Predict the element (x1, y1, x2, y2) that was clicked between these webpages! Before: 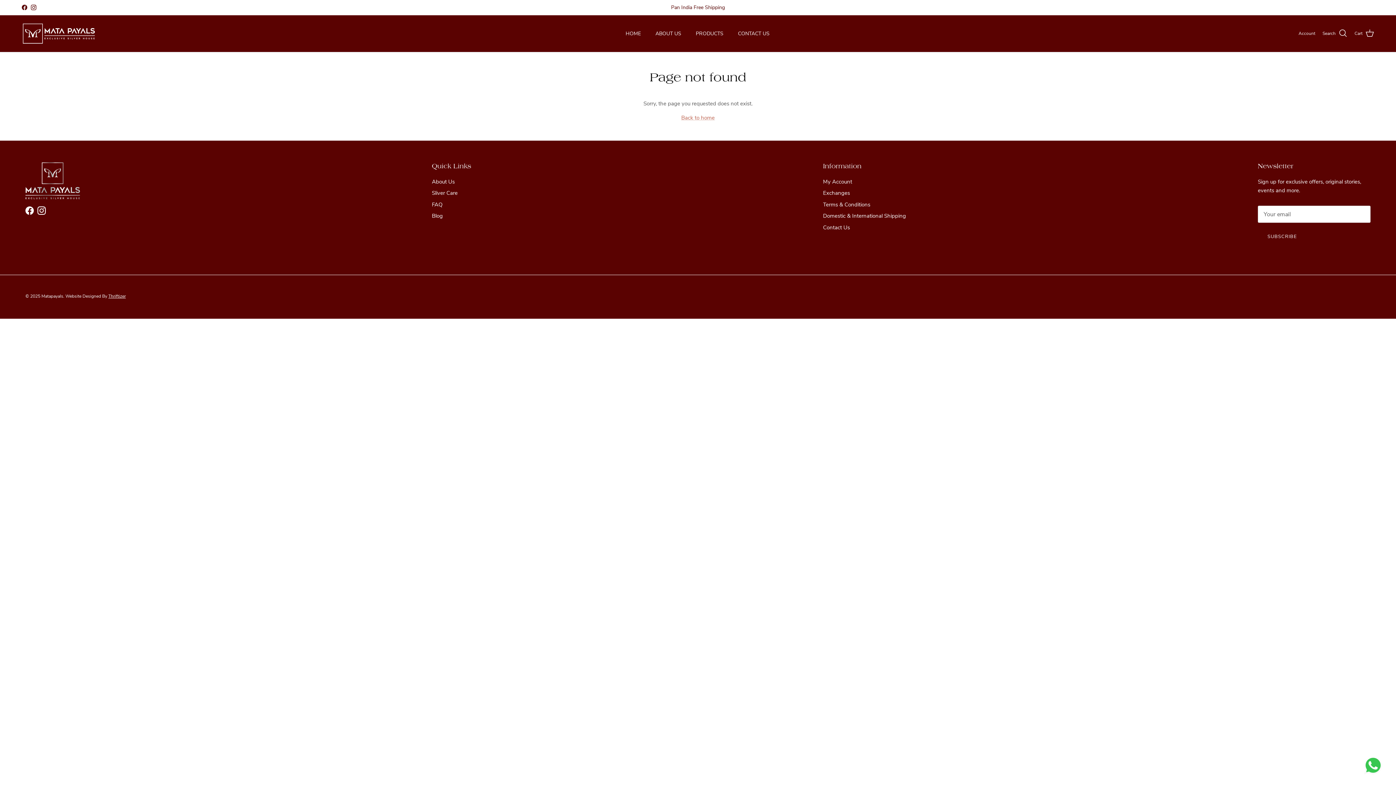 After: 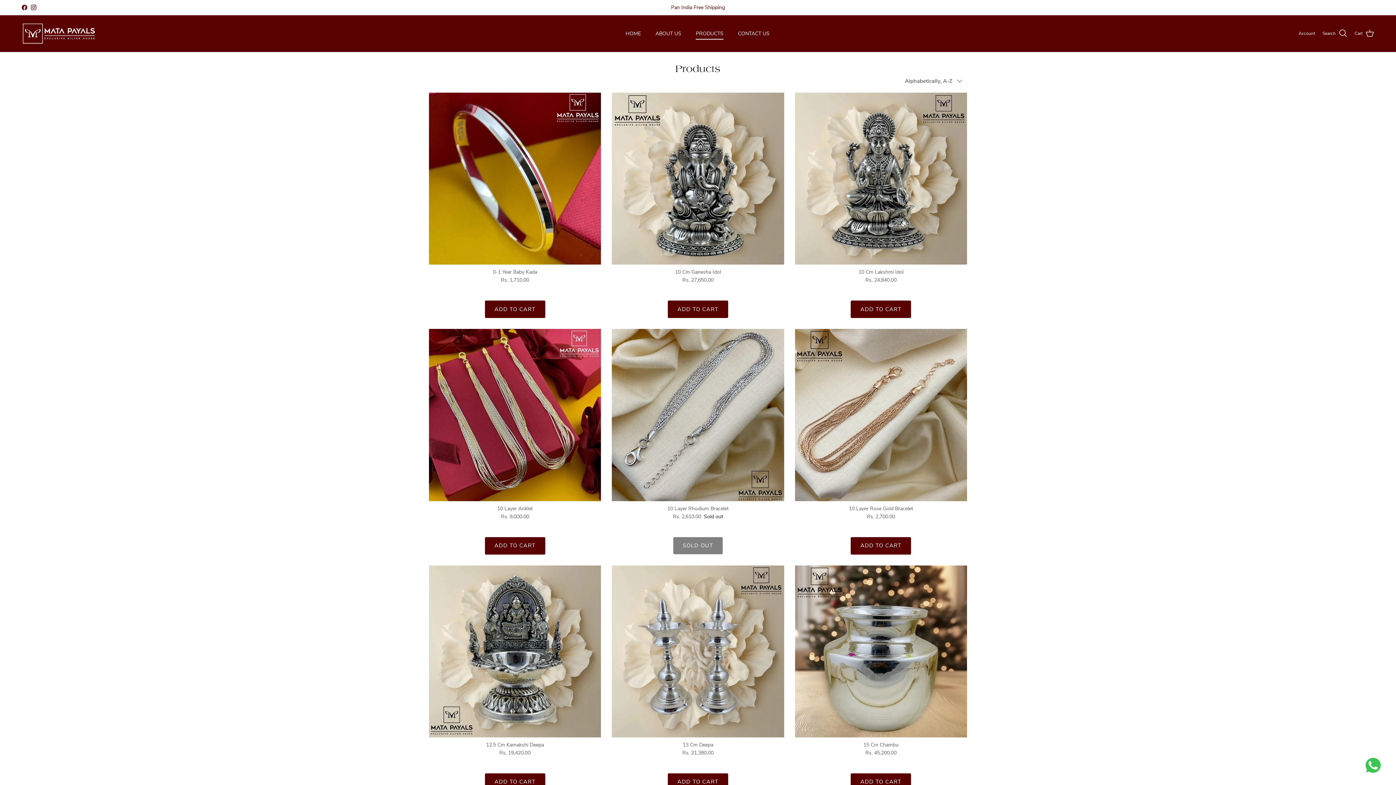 Action: label: PRODUCTS bbox: (689, 21, 730, 45)